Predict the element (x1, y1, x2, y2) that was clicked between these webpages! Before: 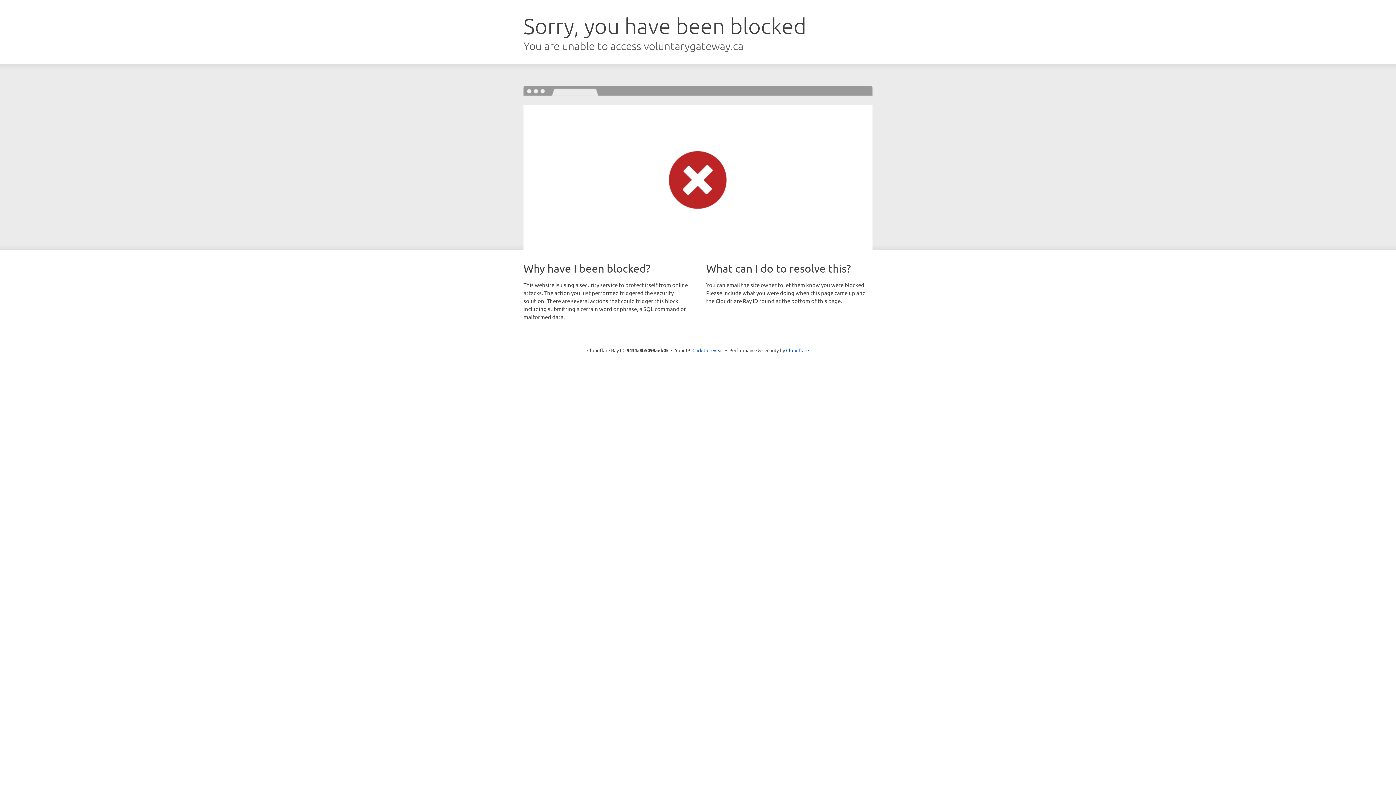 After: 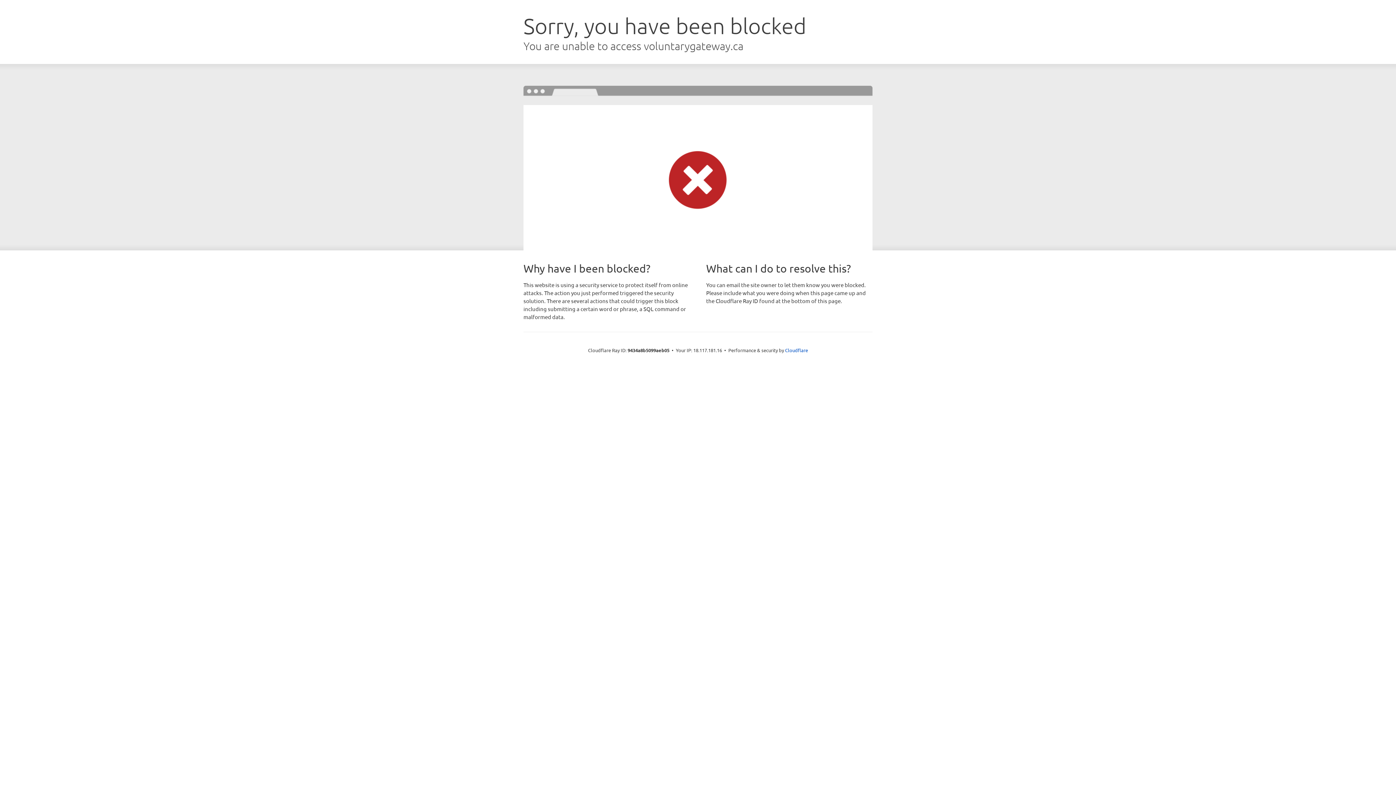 Action: label: Click to reveal bbox: (692, 346, 723, 353)